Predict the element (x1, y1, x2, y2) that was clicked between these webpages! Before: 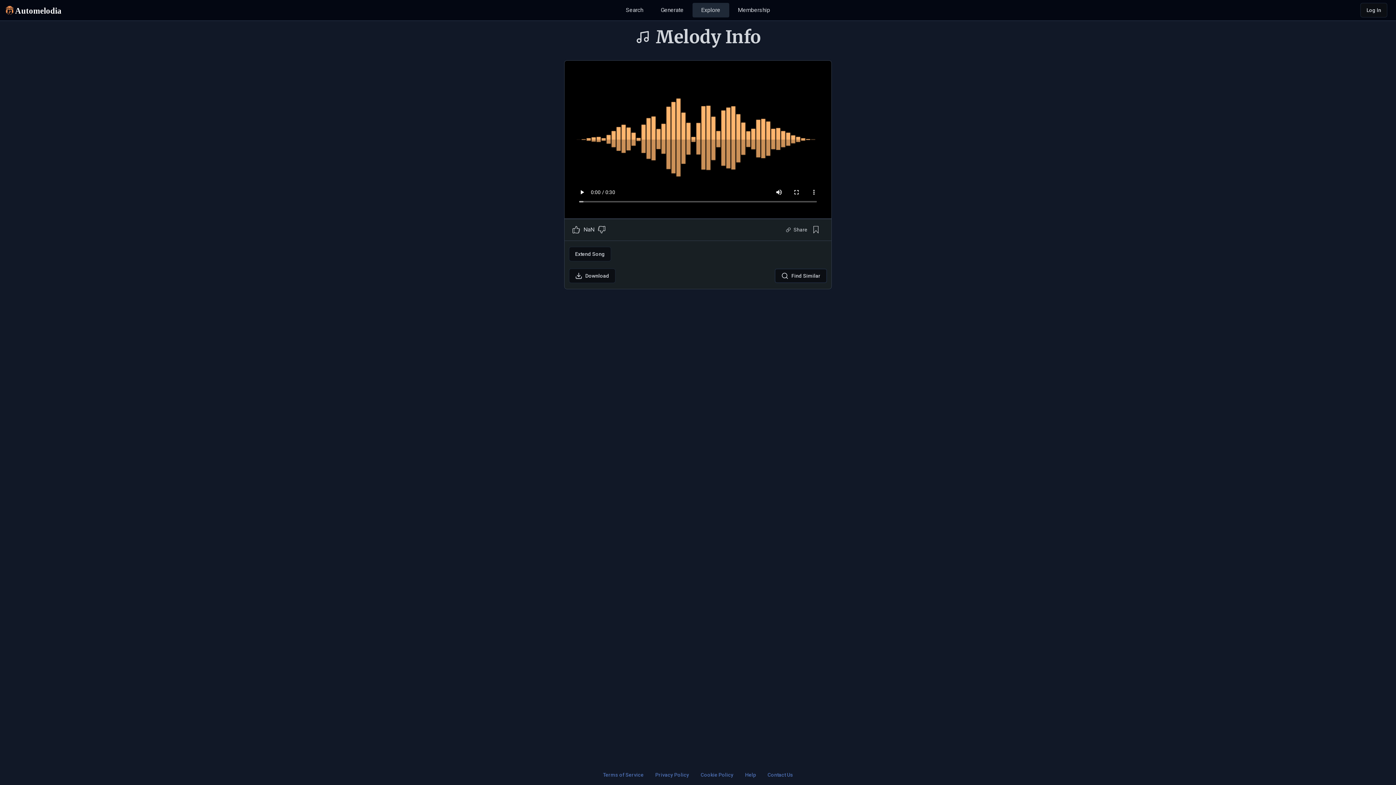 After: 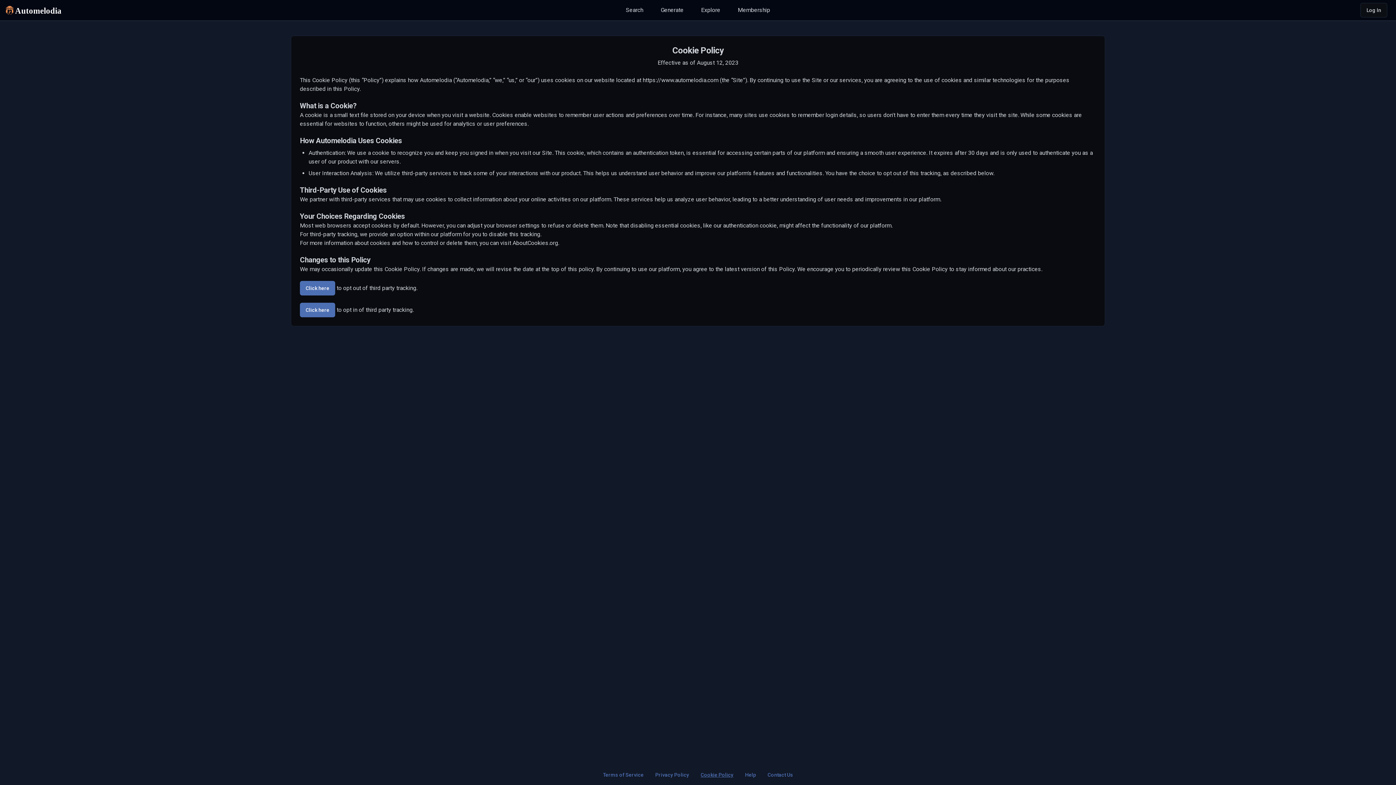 Action: bbox: (695, 768, 739, 782) label: Cookie Policy